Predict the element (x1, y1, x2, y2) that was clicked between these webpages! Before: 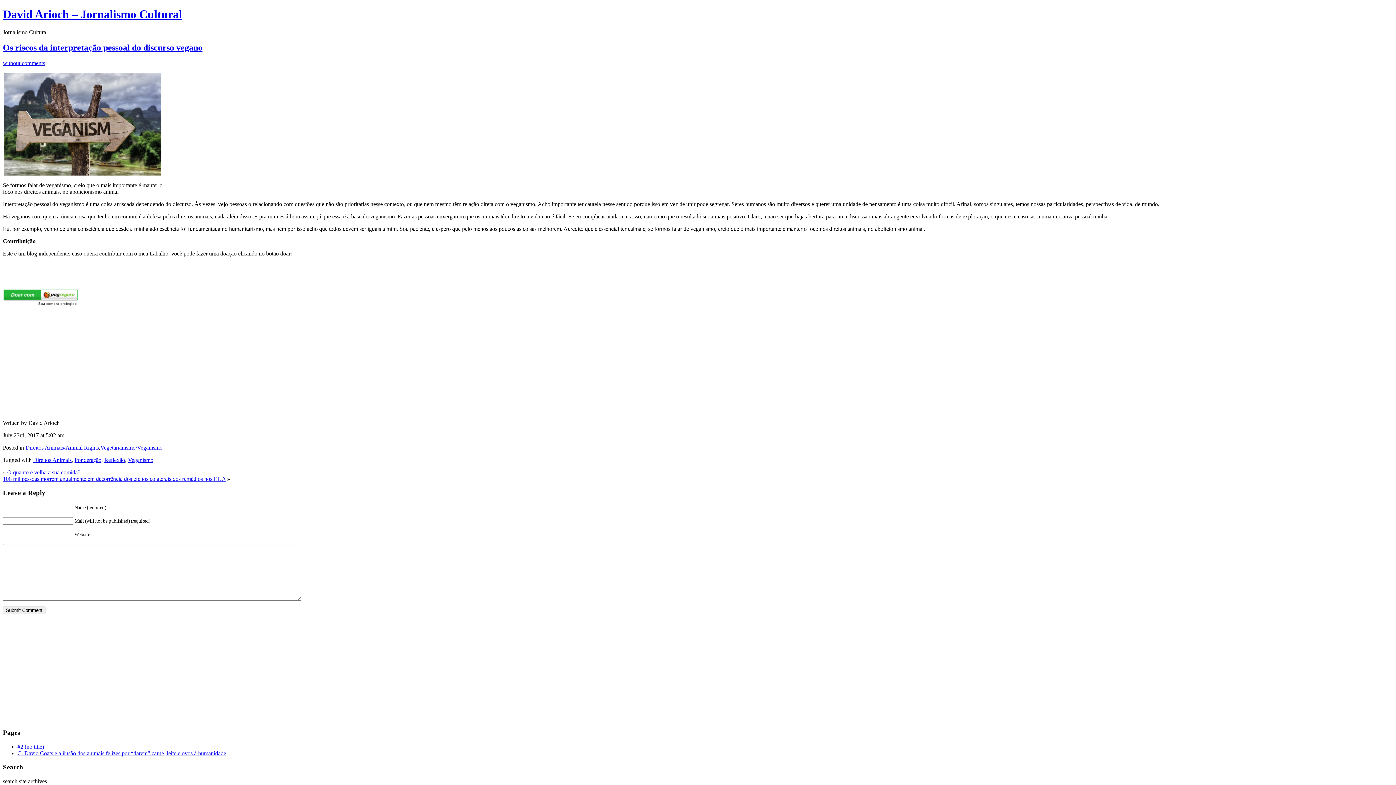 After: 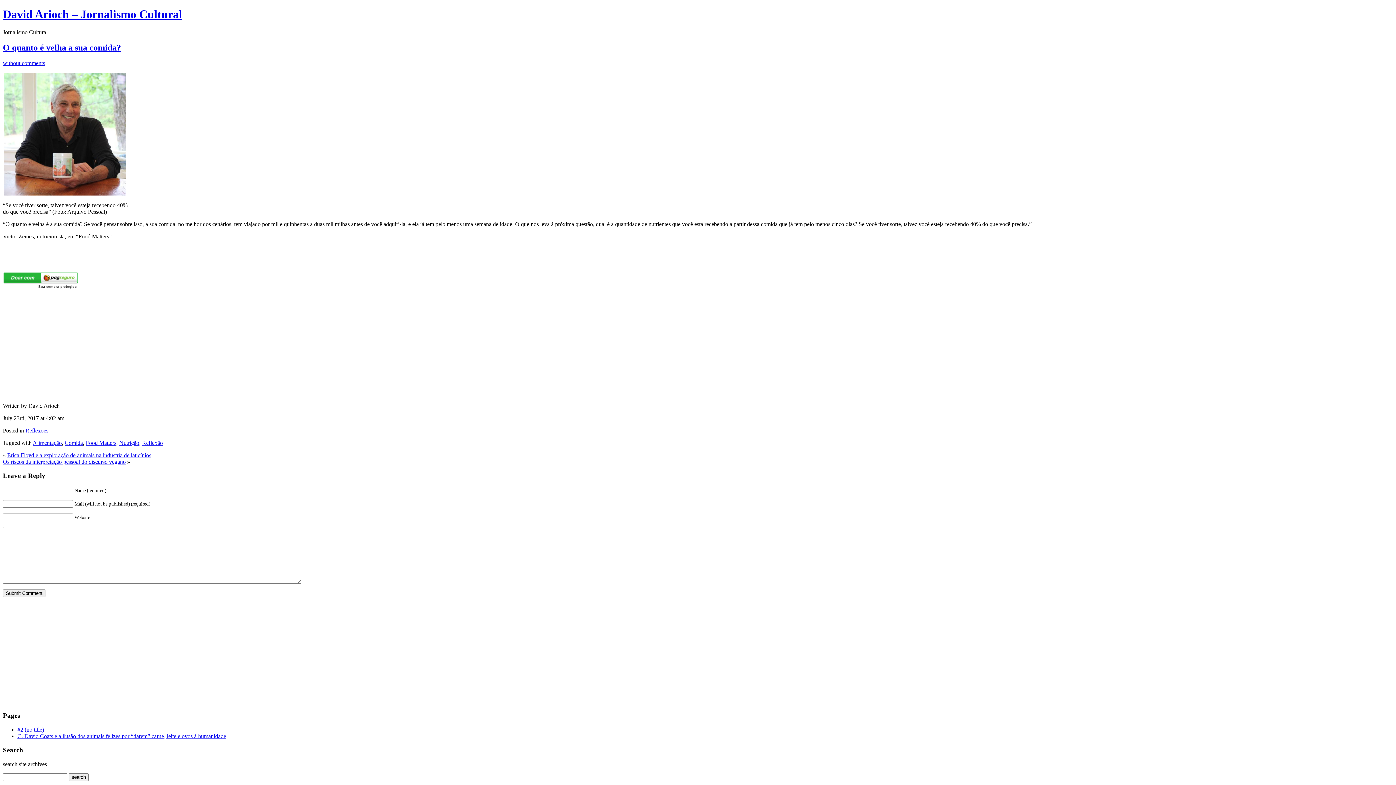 Action: bbox: (7, 469, 80, 475) label: O quanto é velha a sua comida?